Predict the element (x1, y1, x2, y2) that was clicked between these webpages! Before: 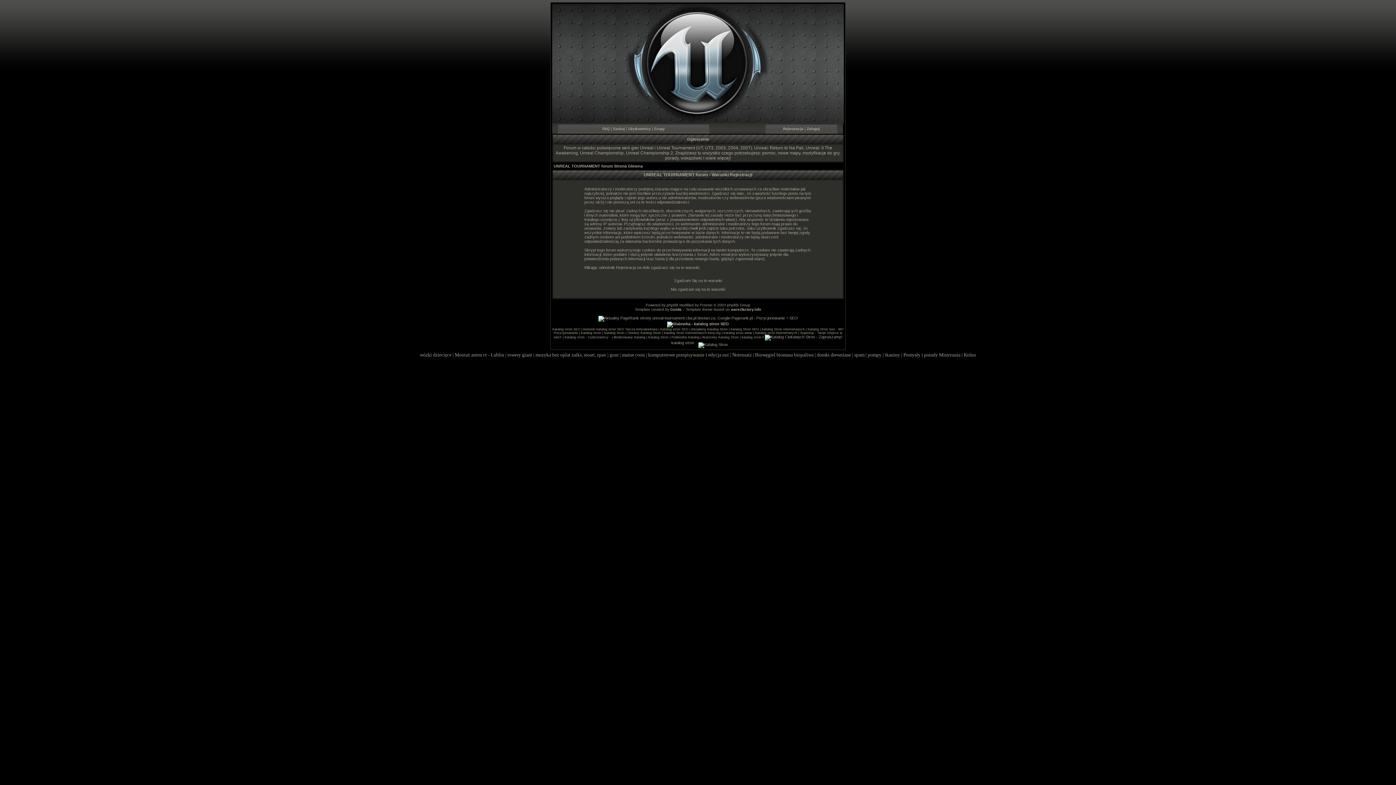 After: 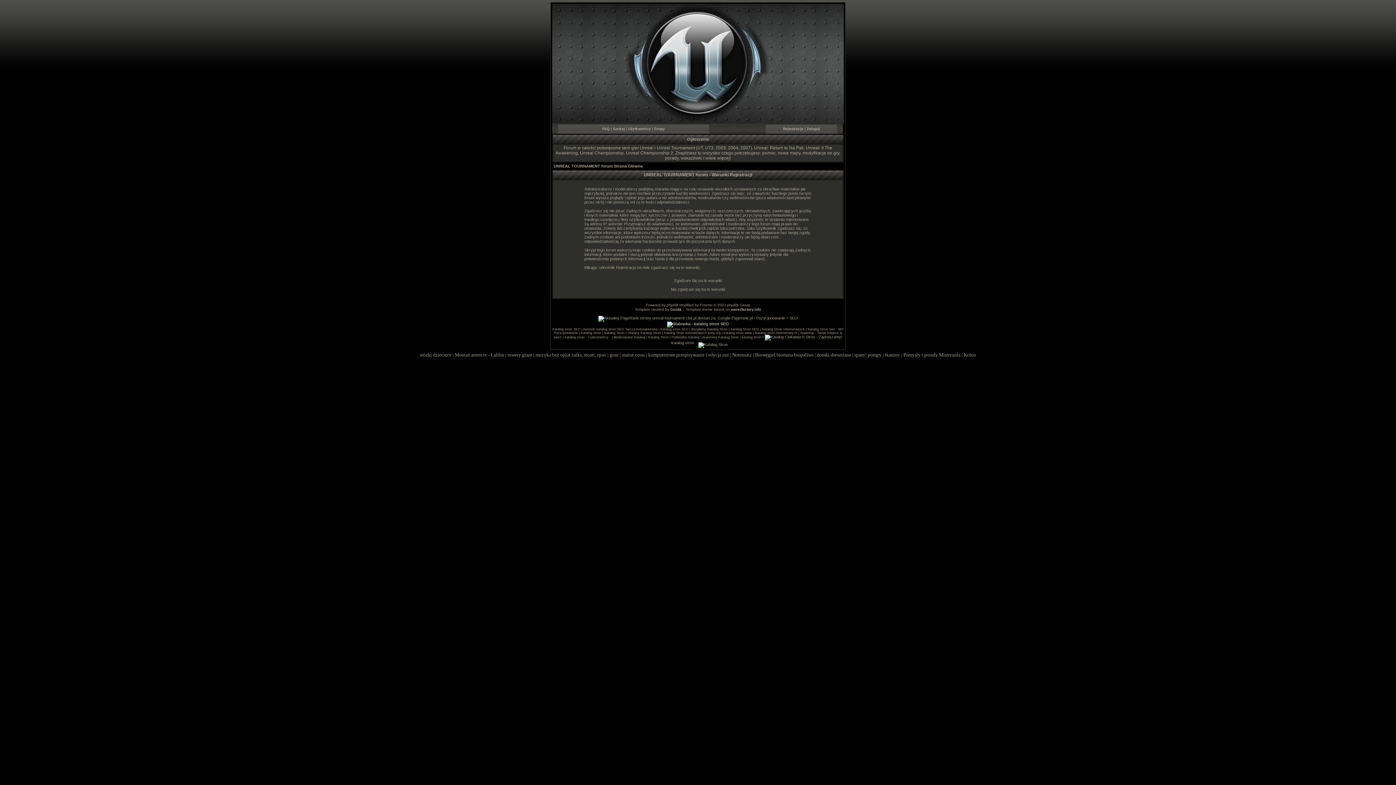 Action: label: Katalog Stron |  bbox: (648, 335, 671, 339)